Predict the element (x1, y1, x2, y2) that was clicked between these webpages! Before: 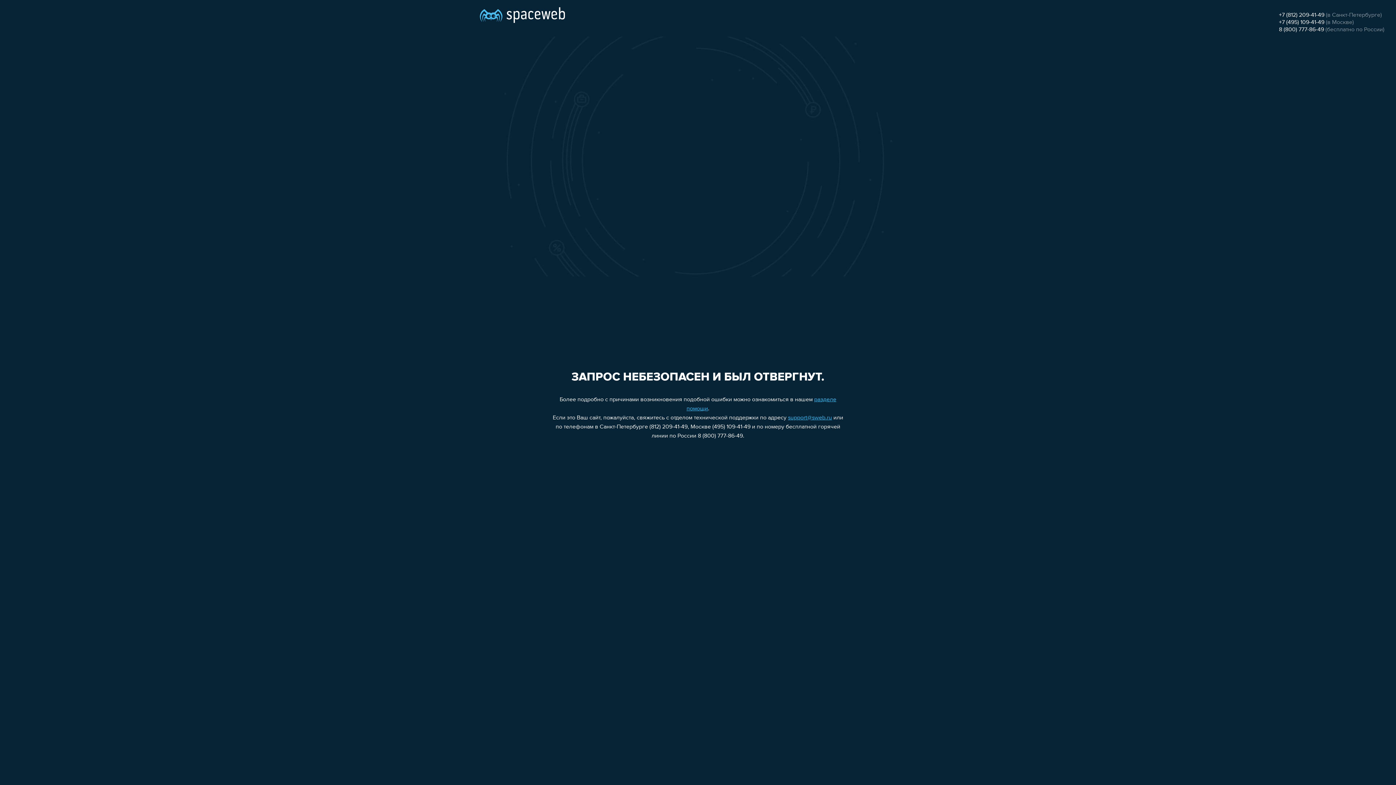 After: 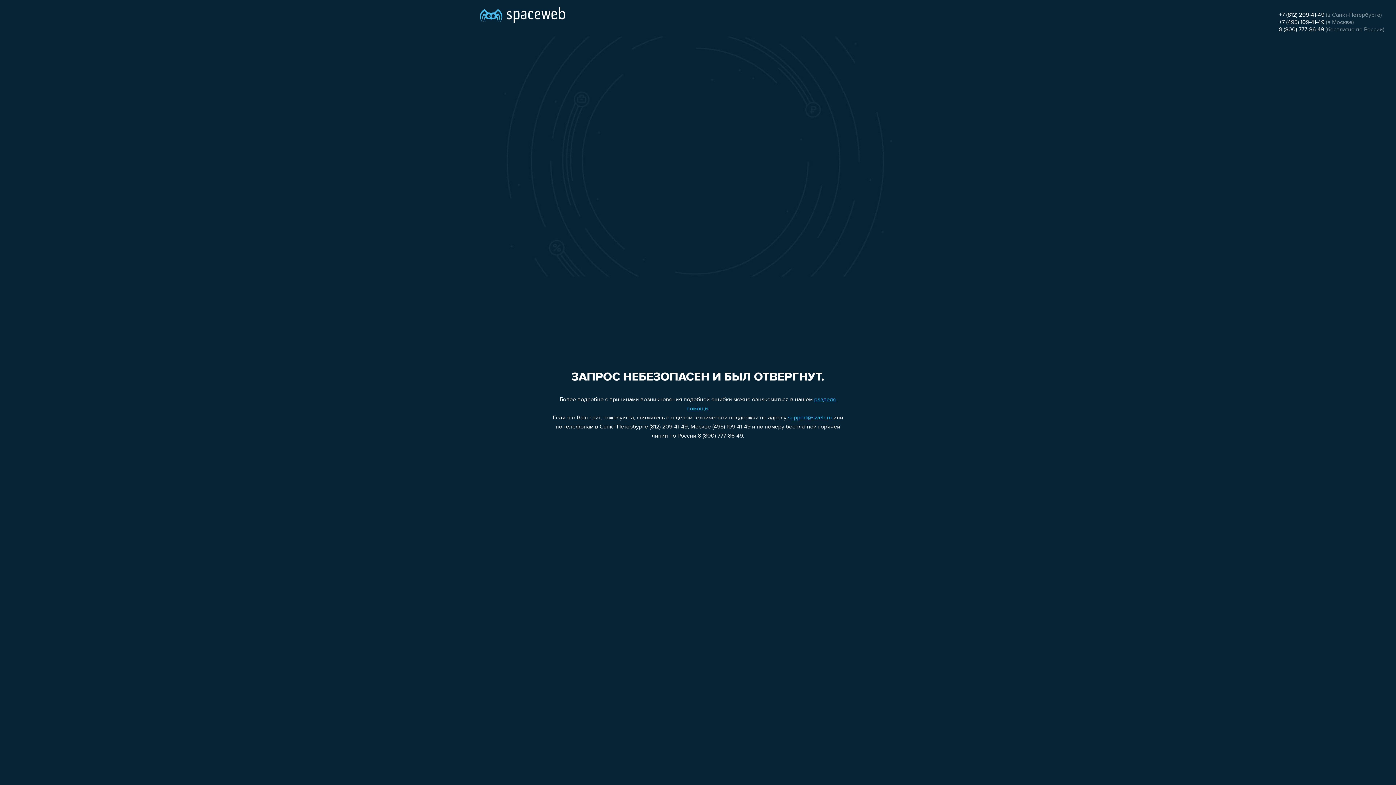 Action: label: 8 (800) 777-86-49 bbox: (1279, 26, 1324, 32)